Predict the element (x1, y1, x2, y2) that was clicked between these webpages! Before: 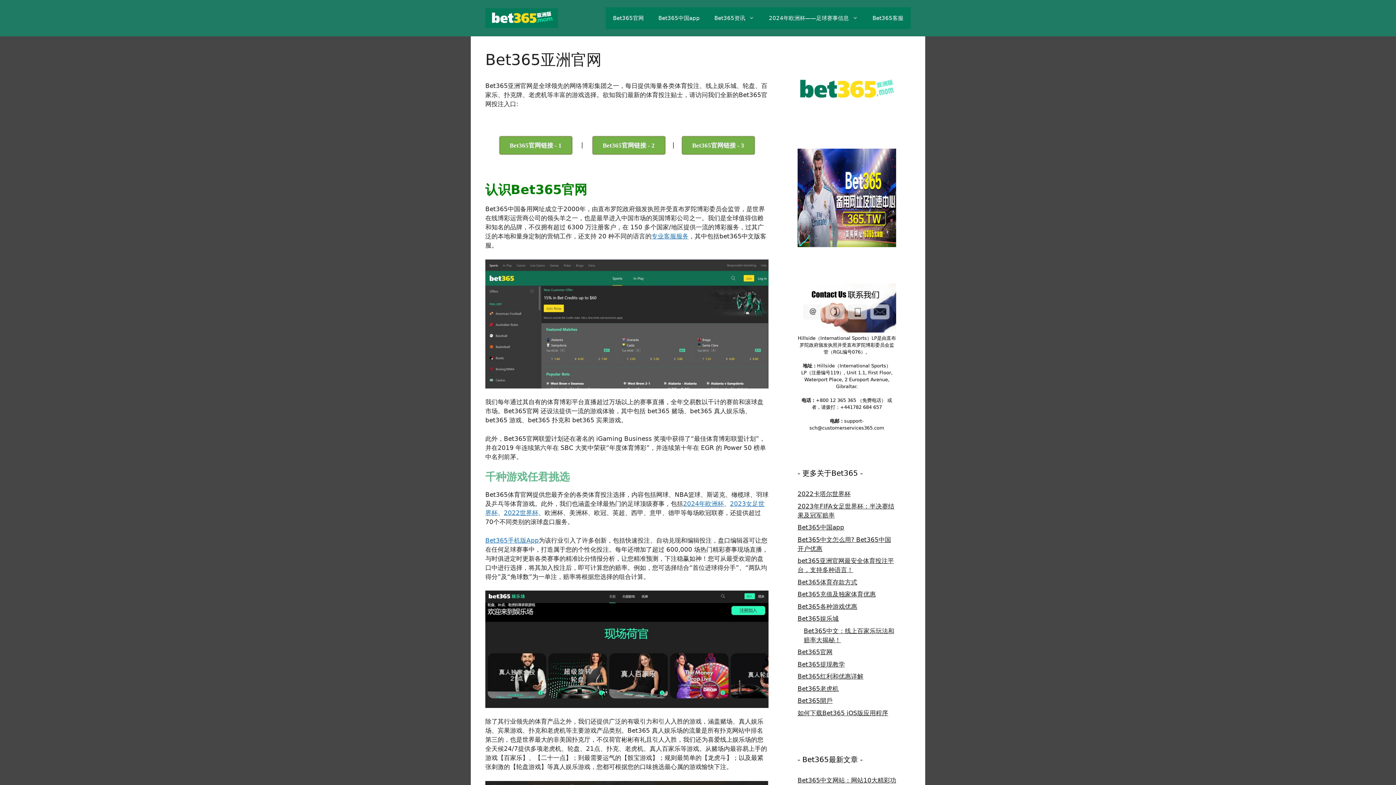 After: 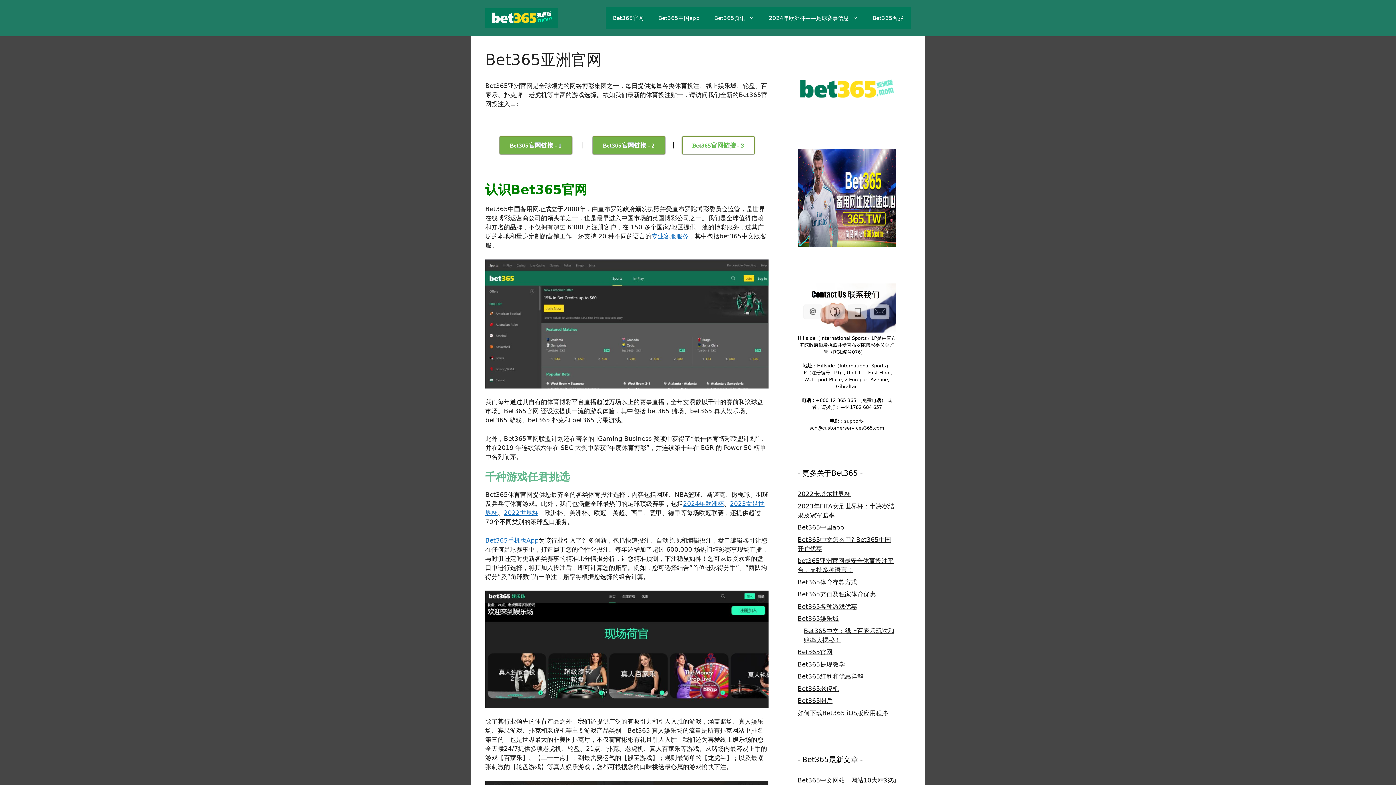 Action: label: Bet365官网链接 - 3 bbox: (682, 136, 754, 154)